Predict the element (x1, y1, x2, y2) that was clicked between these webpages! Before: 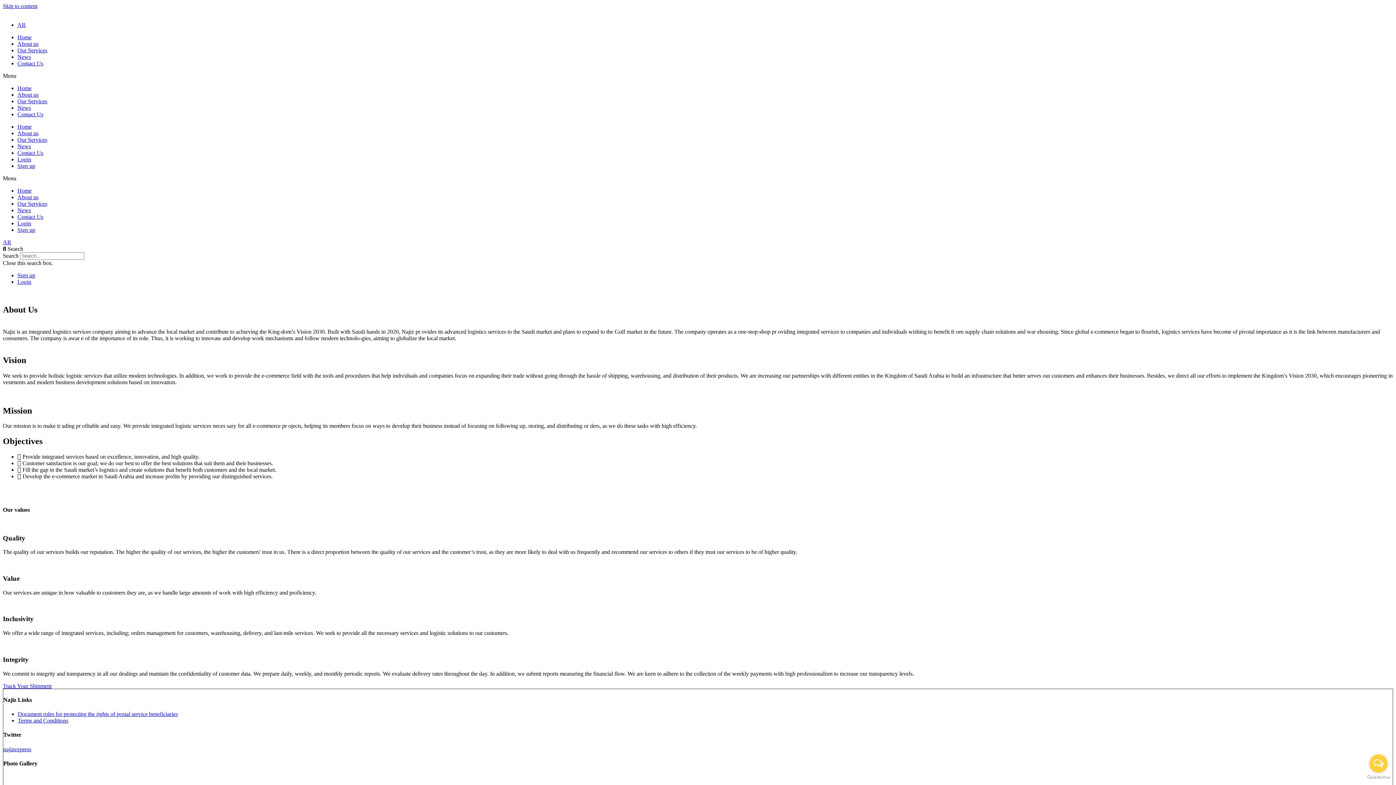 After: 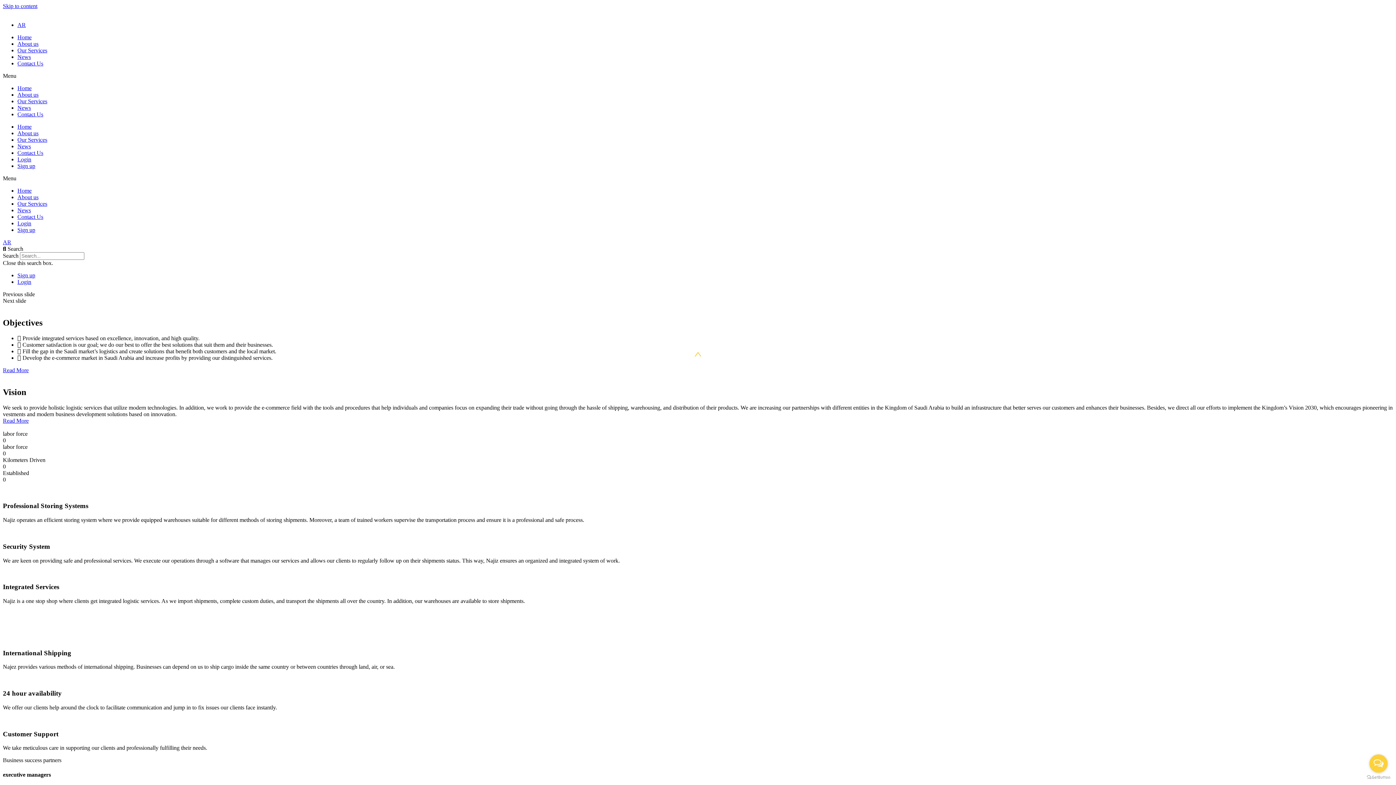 Action: bbox: (17, 187, 31, 193) label: Home